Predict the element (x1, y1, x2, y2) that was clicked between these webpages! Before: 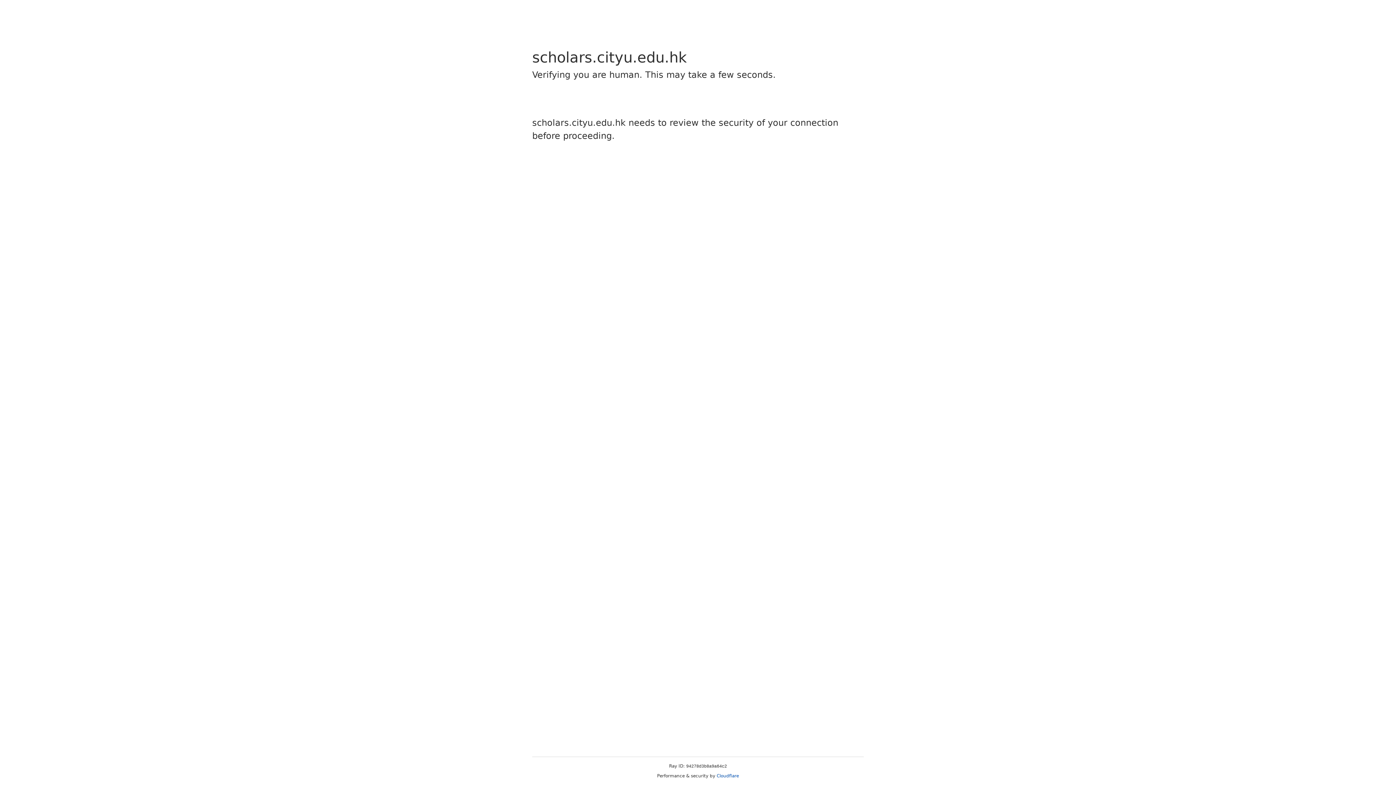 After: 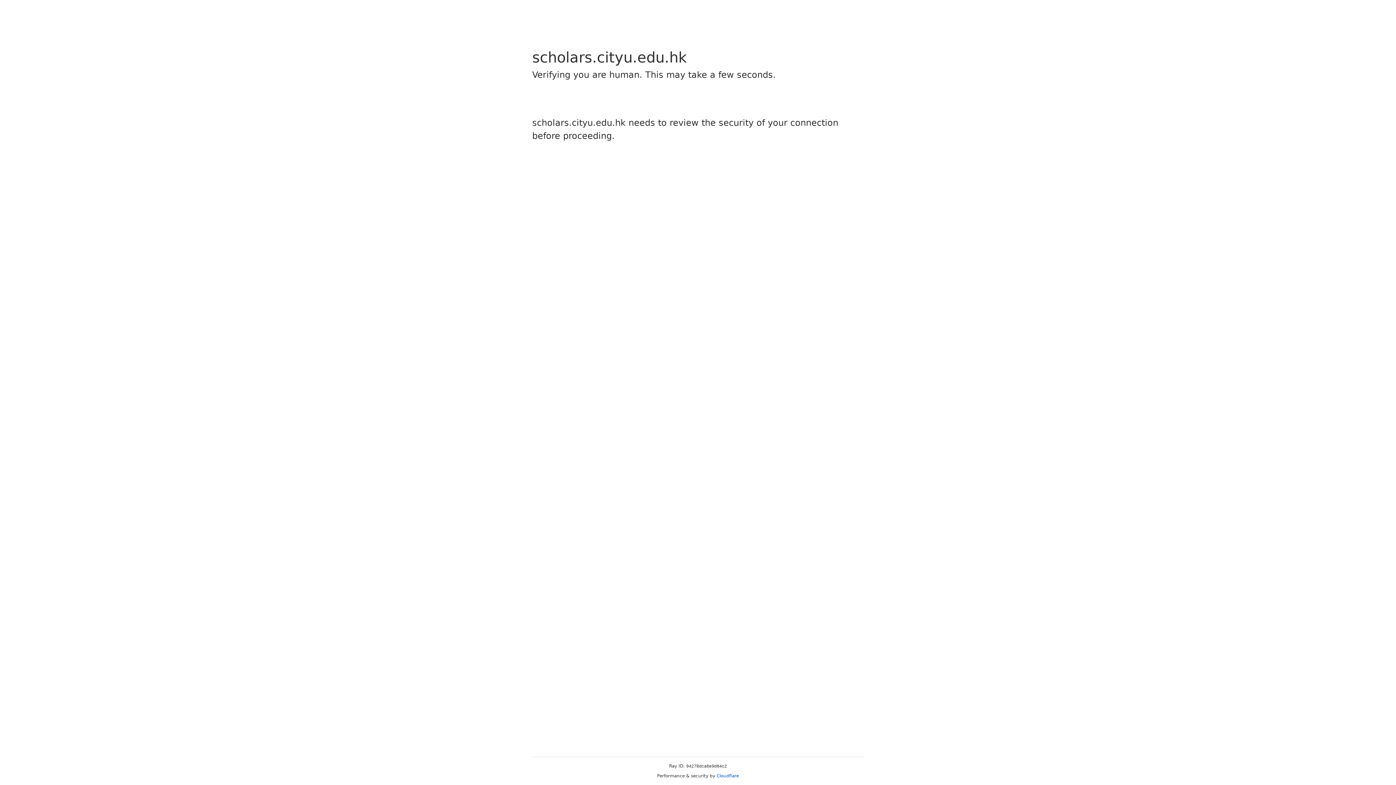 Action: label: Cloudflare bbox: (716, 773, 739, 778)